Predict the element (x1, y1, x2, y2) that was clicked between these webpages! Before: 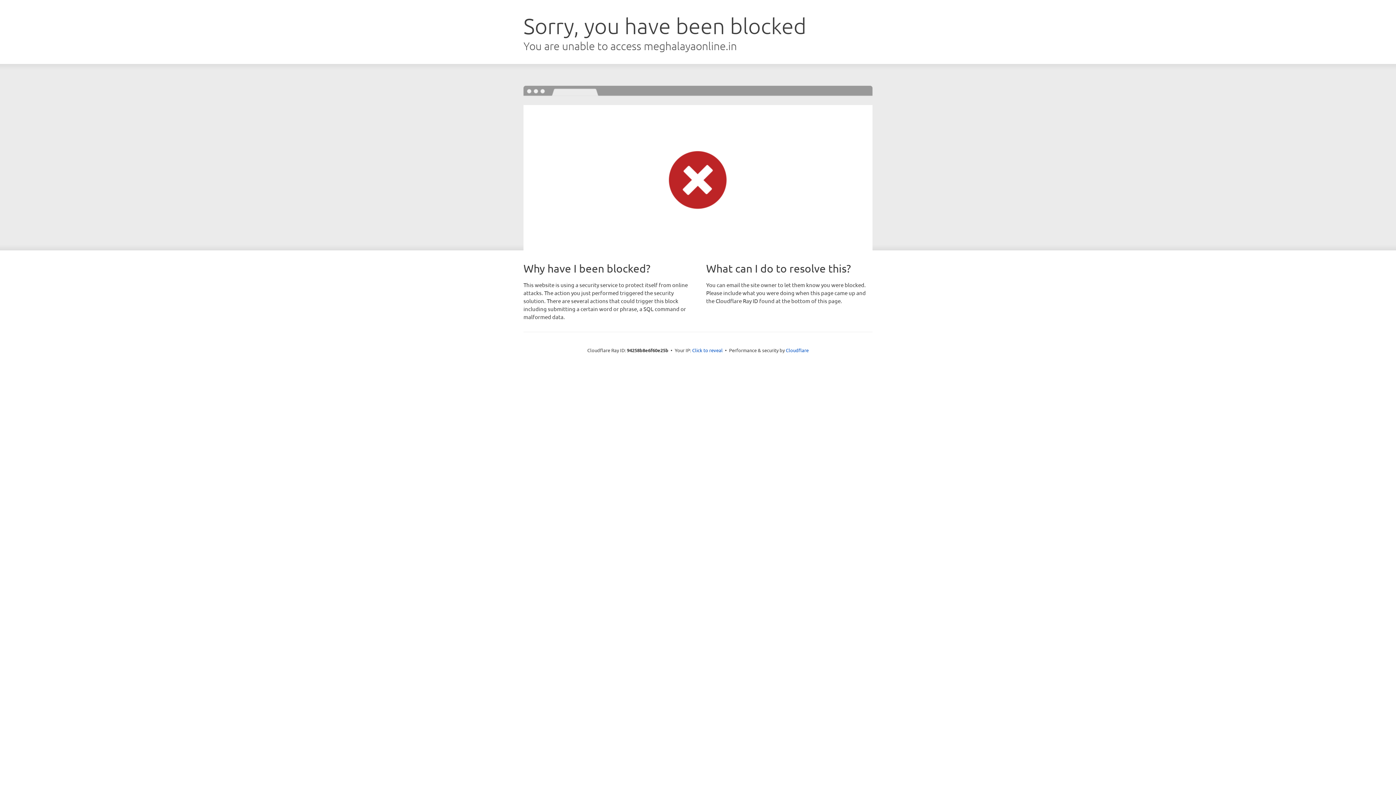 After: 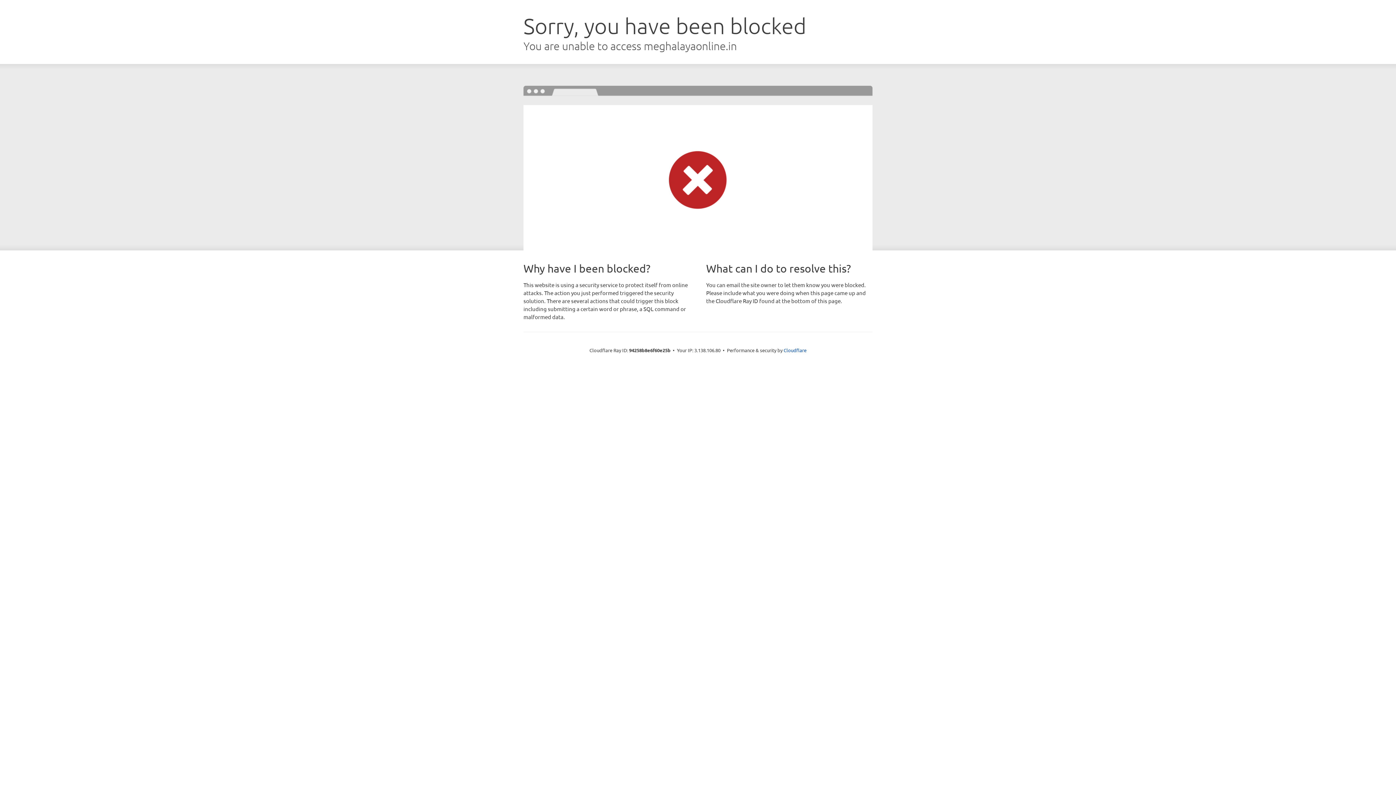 Action: bbox: (692, 346, 722, 353) label: Click to reveal